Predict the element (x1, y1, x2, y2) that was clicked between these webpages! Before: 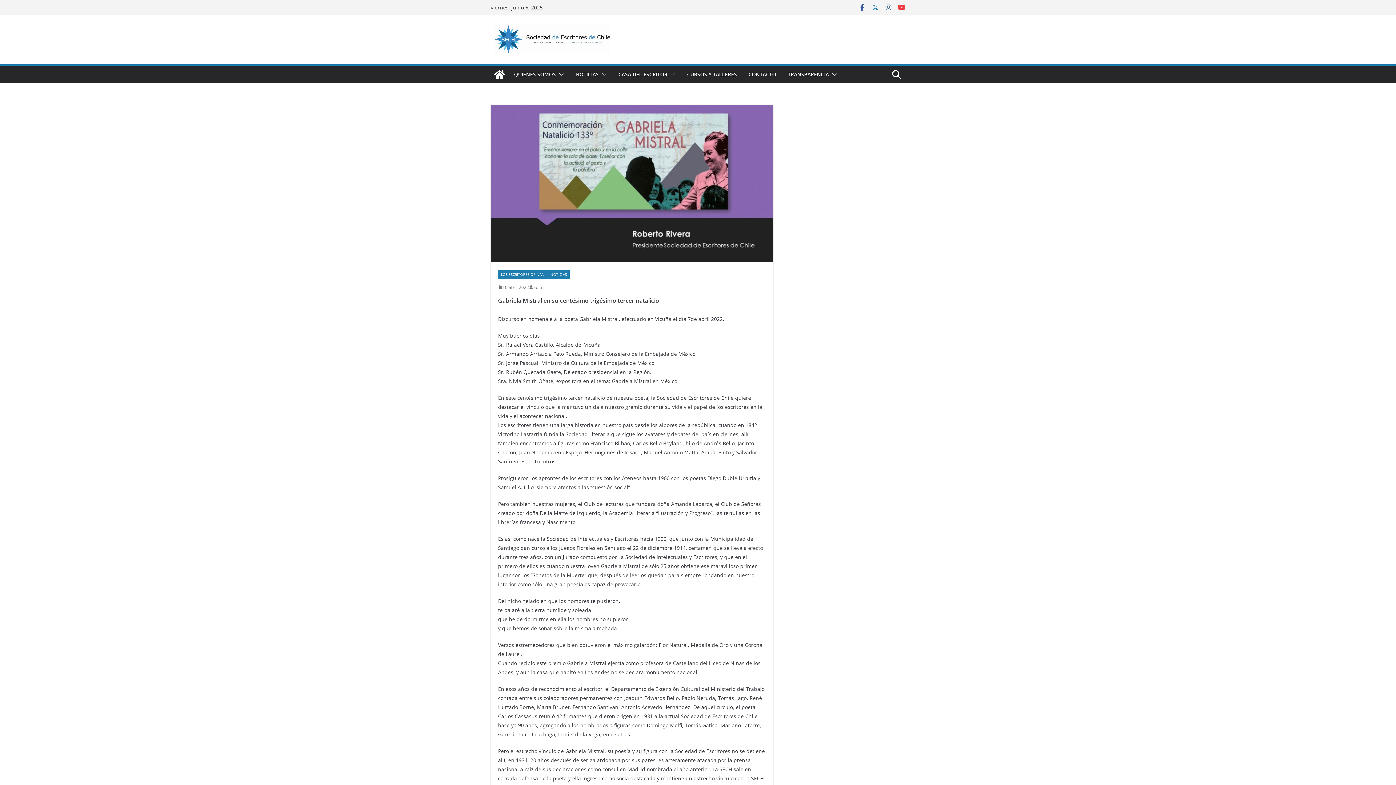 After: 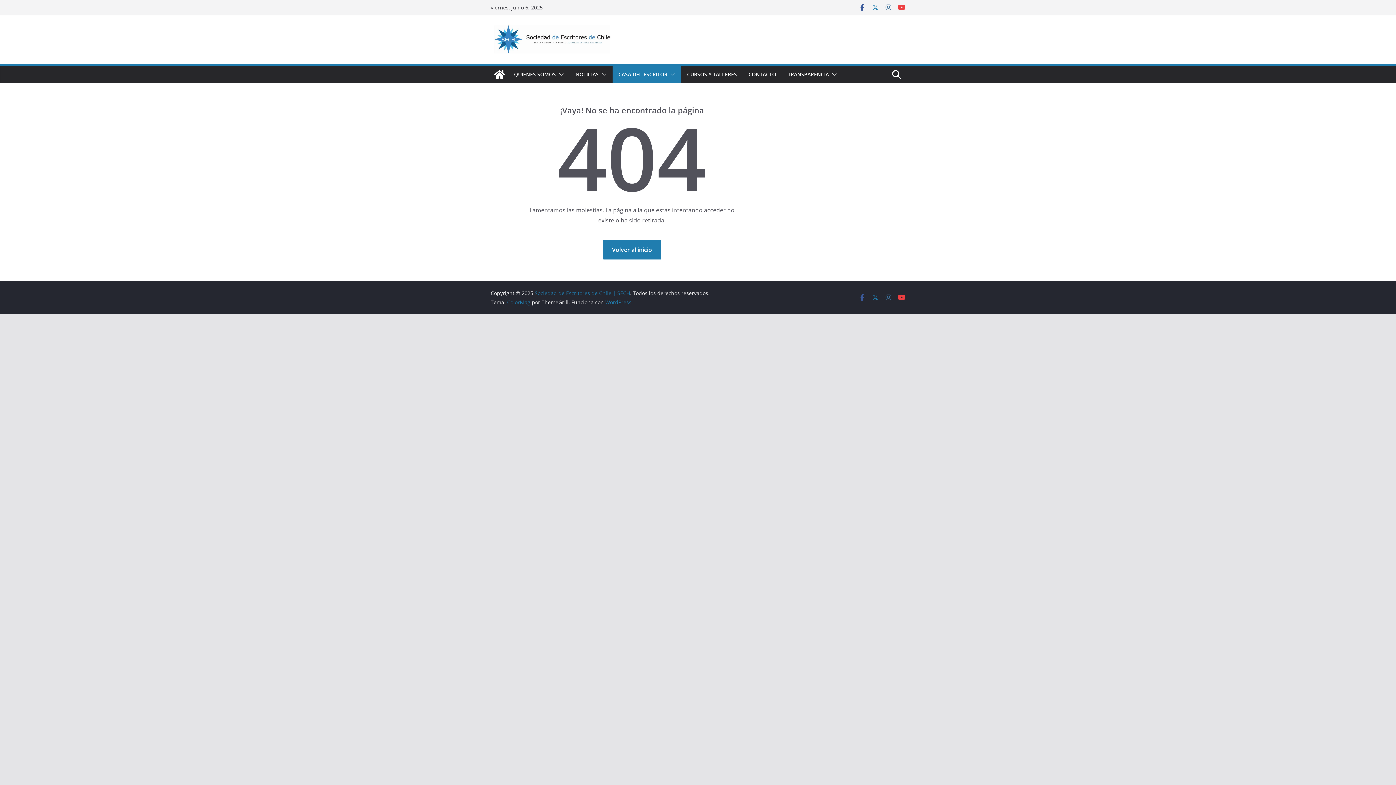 Action: bbox: (618, 69, 667, 79) label: CASA DEL ESCRITOR